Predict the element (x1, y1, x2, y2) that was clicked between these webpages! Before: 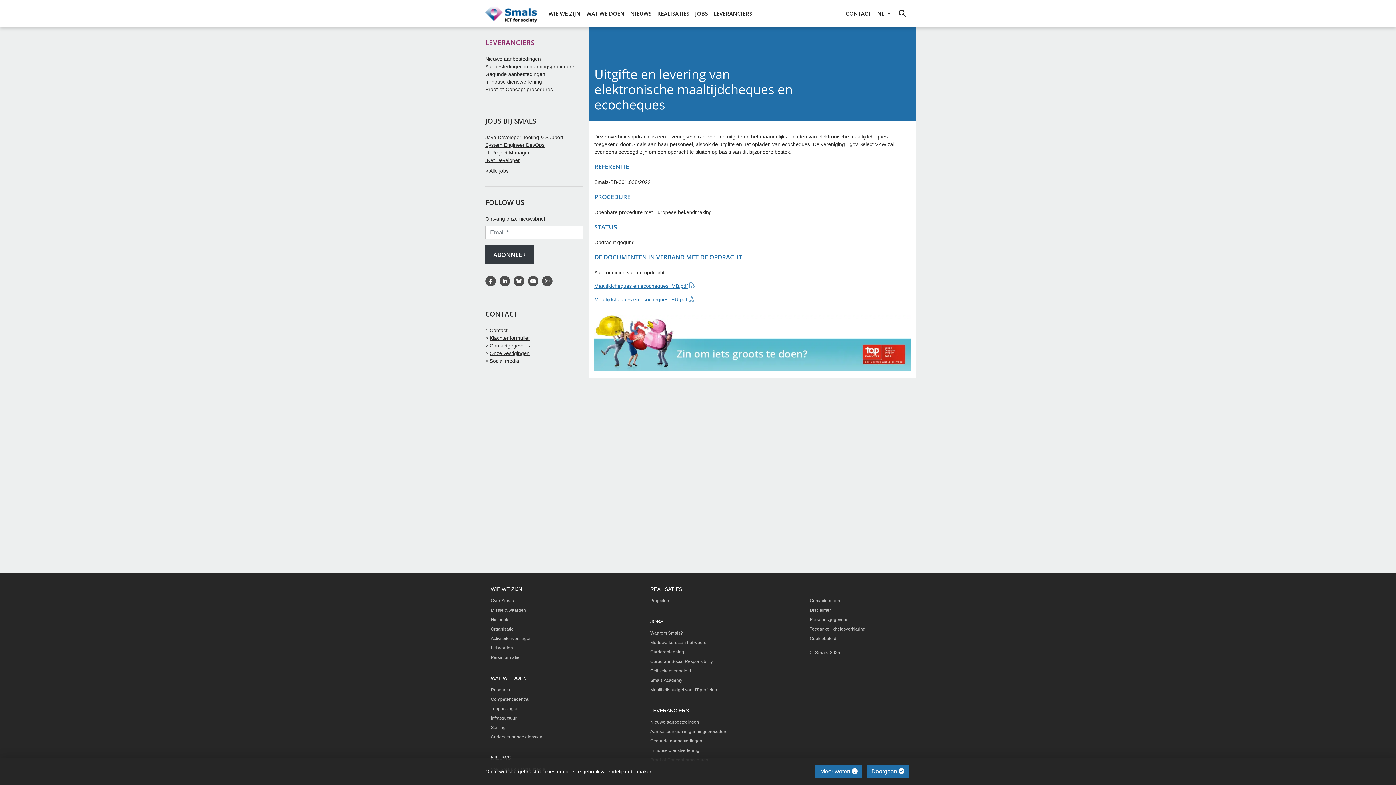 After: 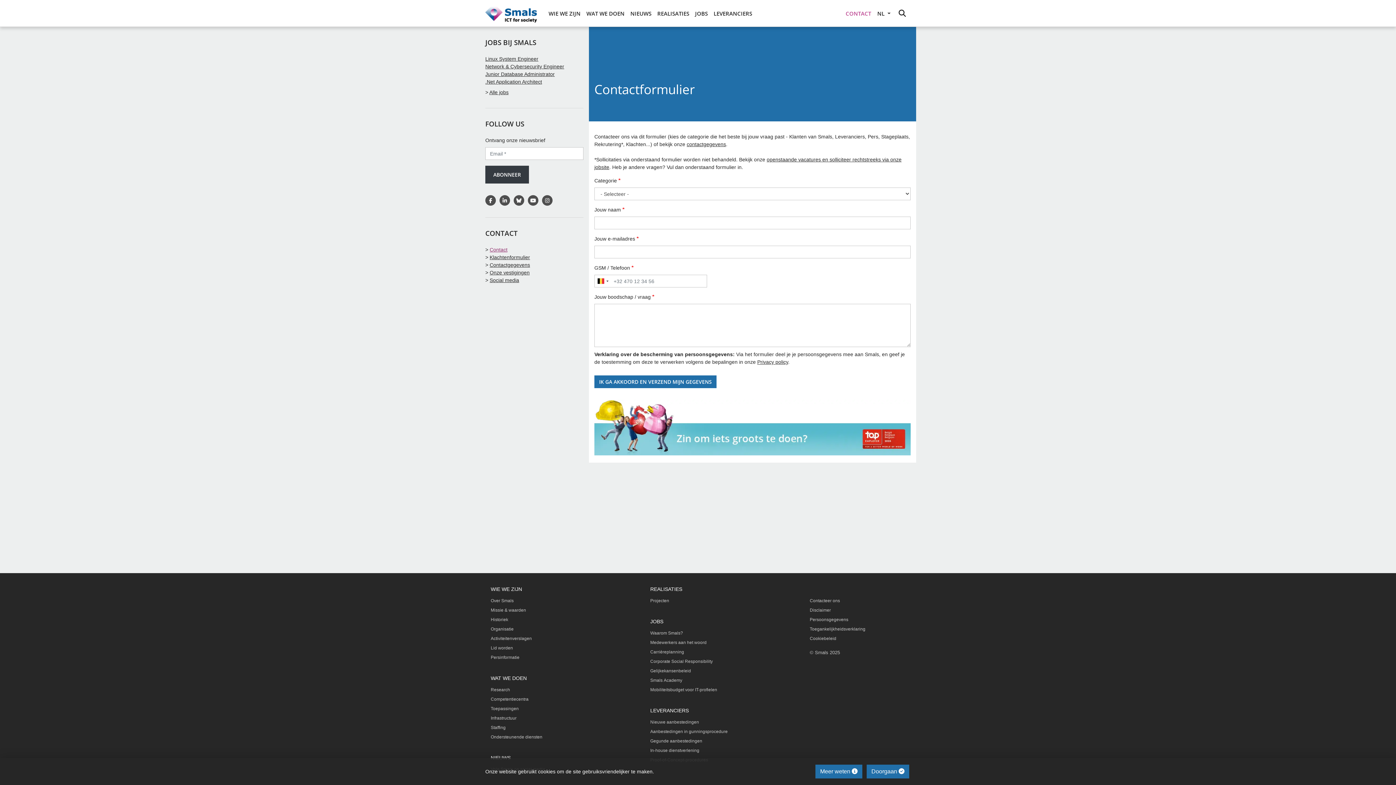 Action: label: Contacteer ons bbox: (810, 596, 905, 605)